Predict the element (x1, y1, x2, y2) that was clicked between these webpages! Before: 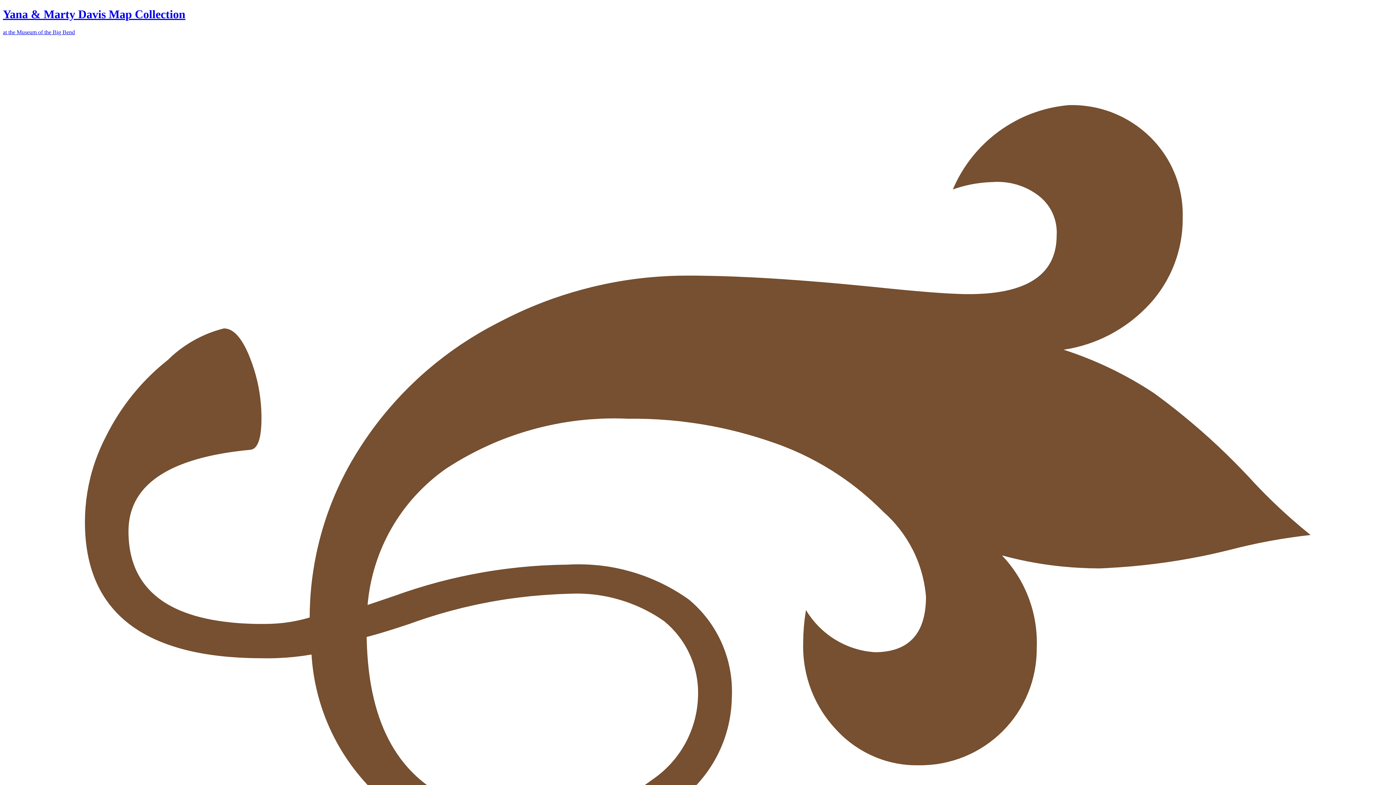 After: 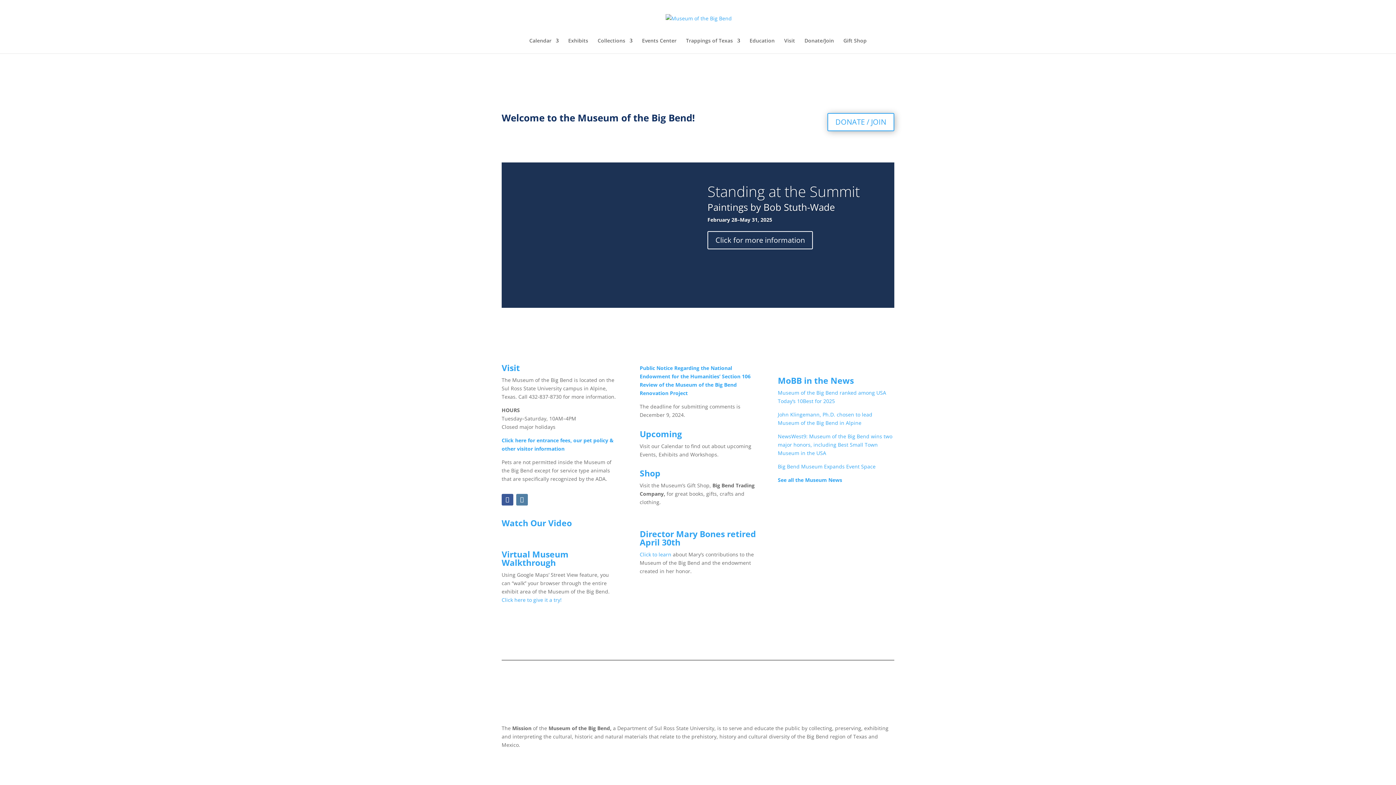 Action: label: at the Museum of the Big Bend bbox: (2, 29, 74, 35)